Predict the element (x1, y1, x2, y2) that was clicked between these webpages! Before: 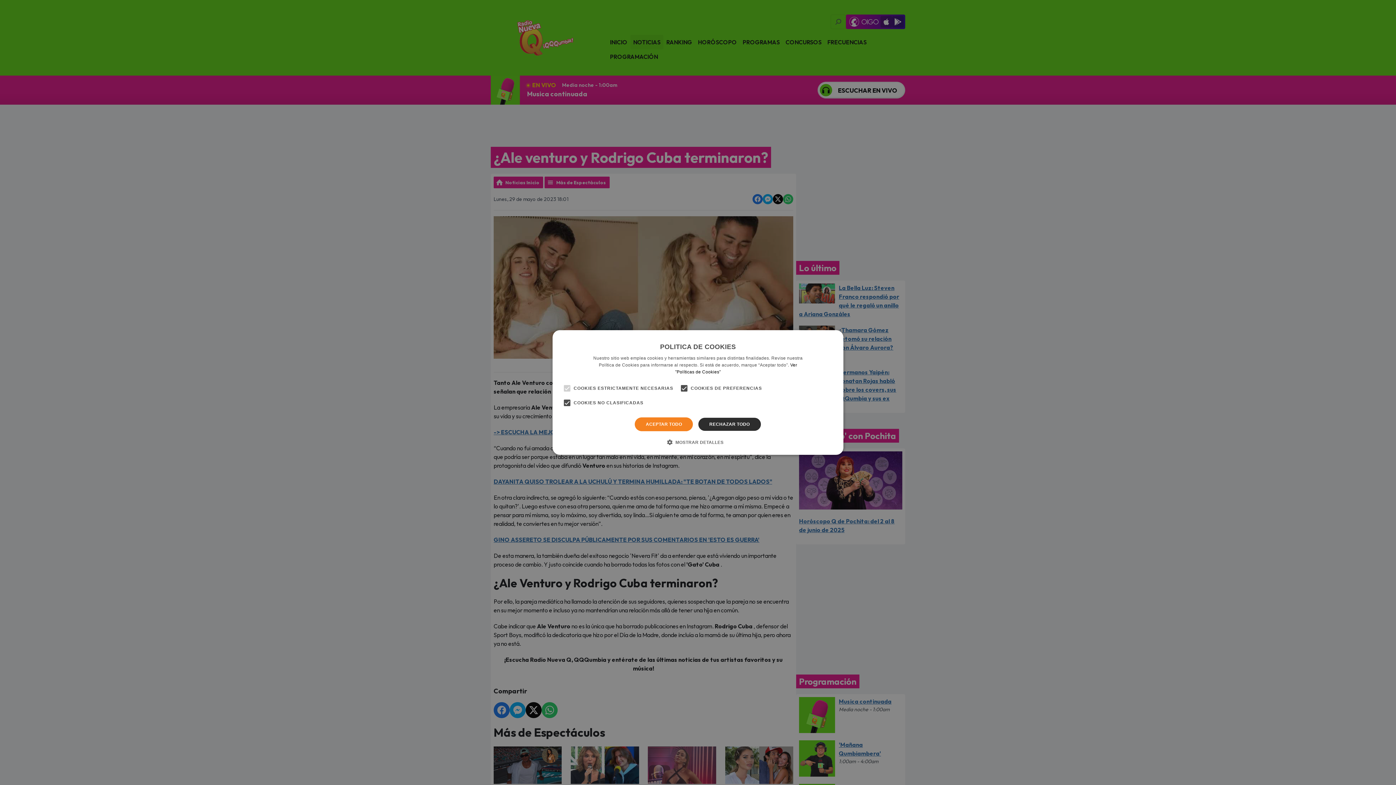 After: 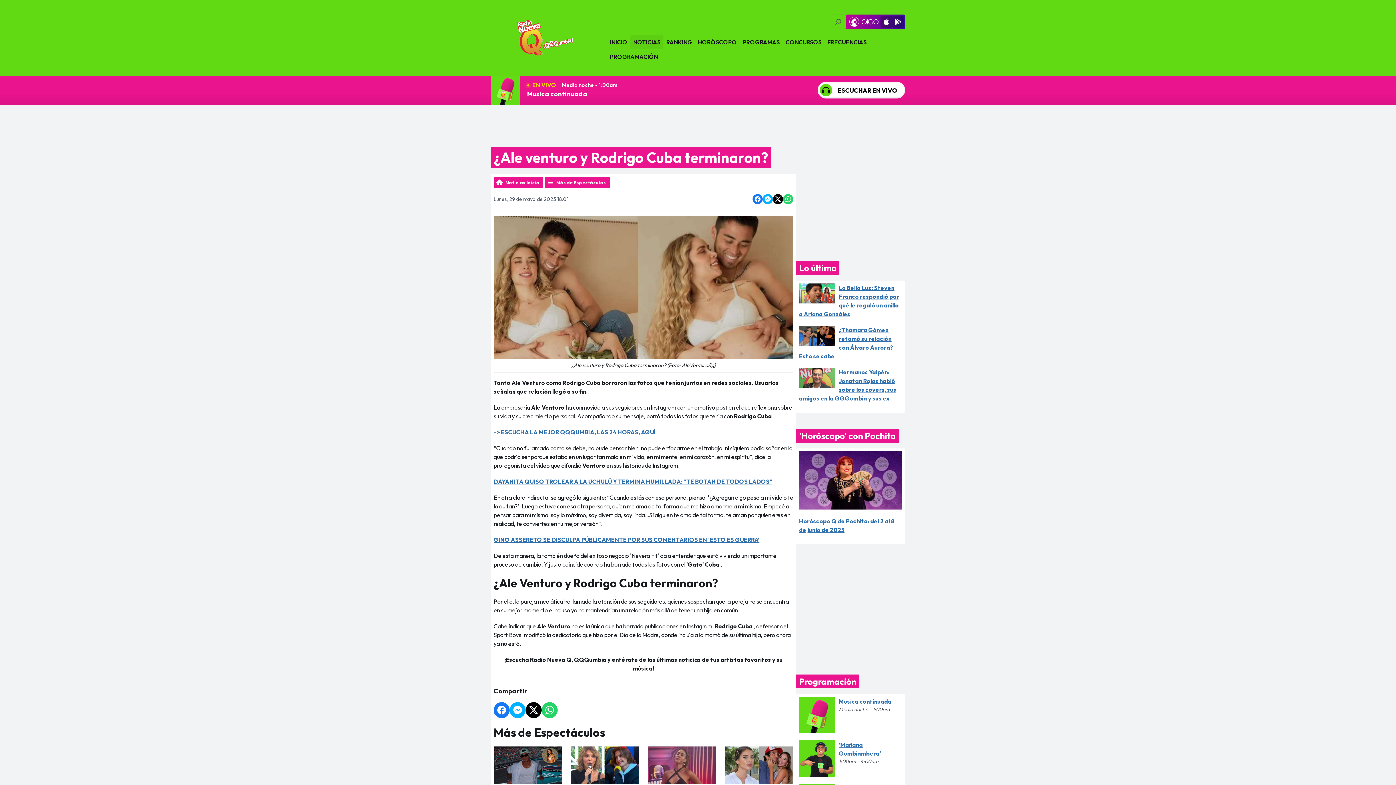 Action: bbox: (635, 417, 693, 431) label: ACEPTAR TODO